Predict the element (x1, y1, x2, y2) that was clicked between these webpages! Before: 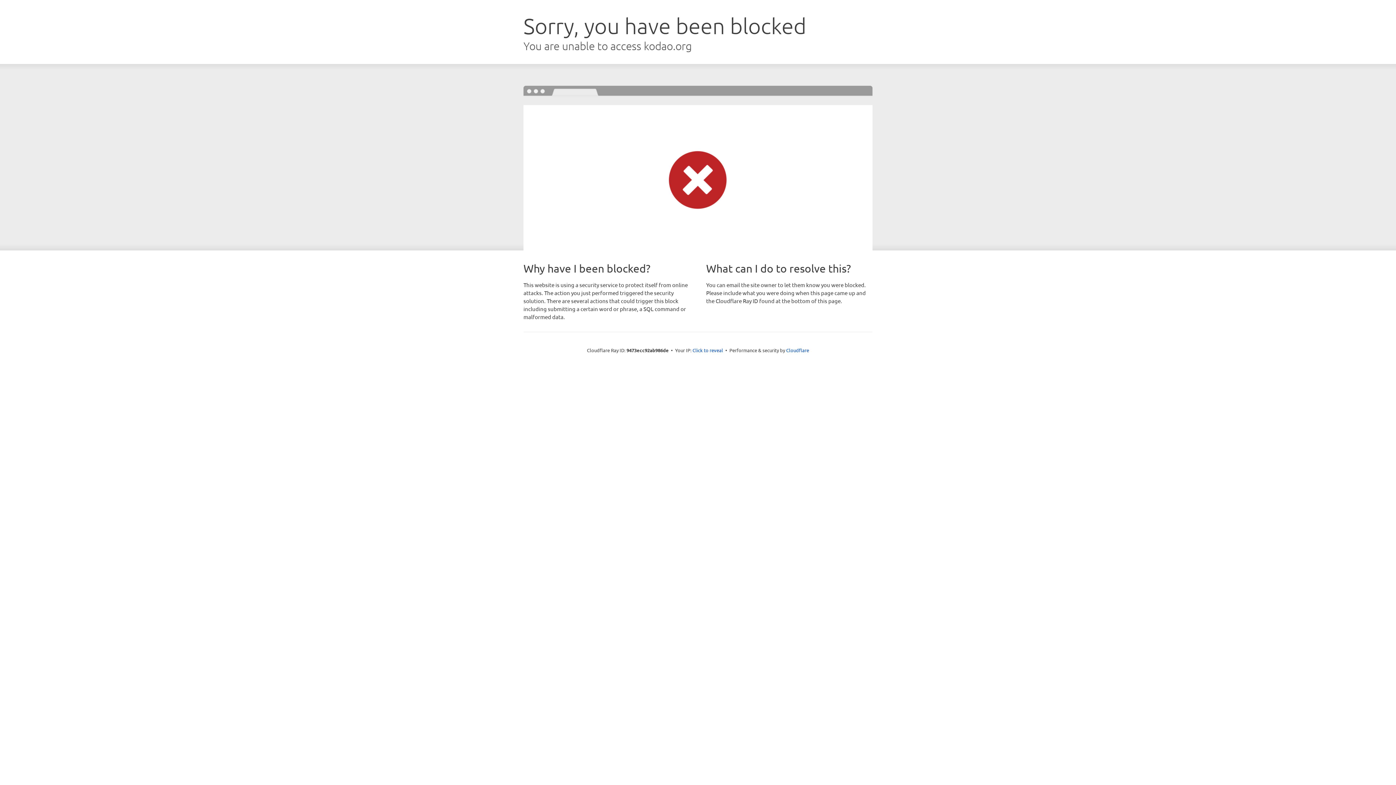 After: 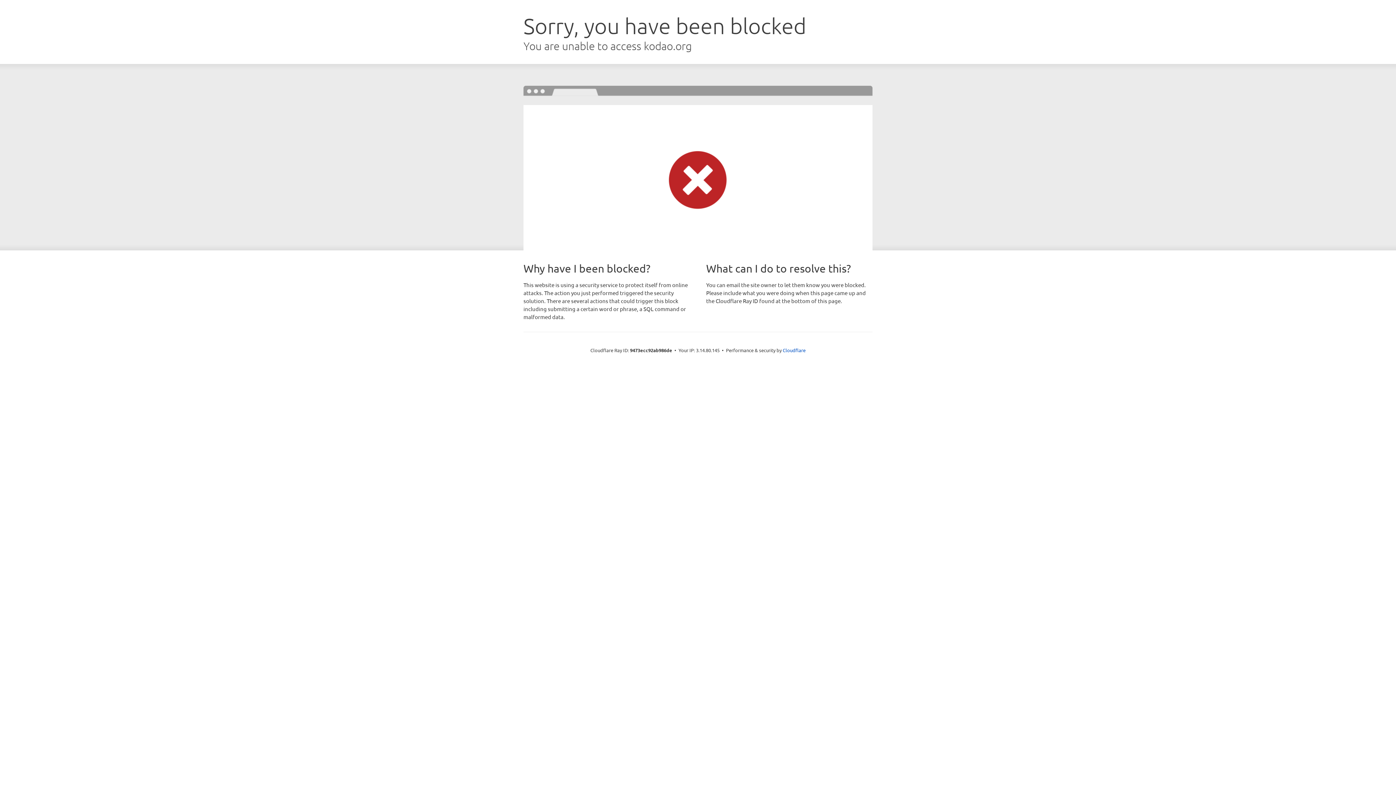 Action: bbox: (692, 346, 723, 353) label: Click to reveal